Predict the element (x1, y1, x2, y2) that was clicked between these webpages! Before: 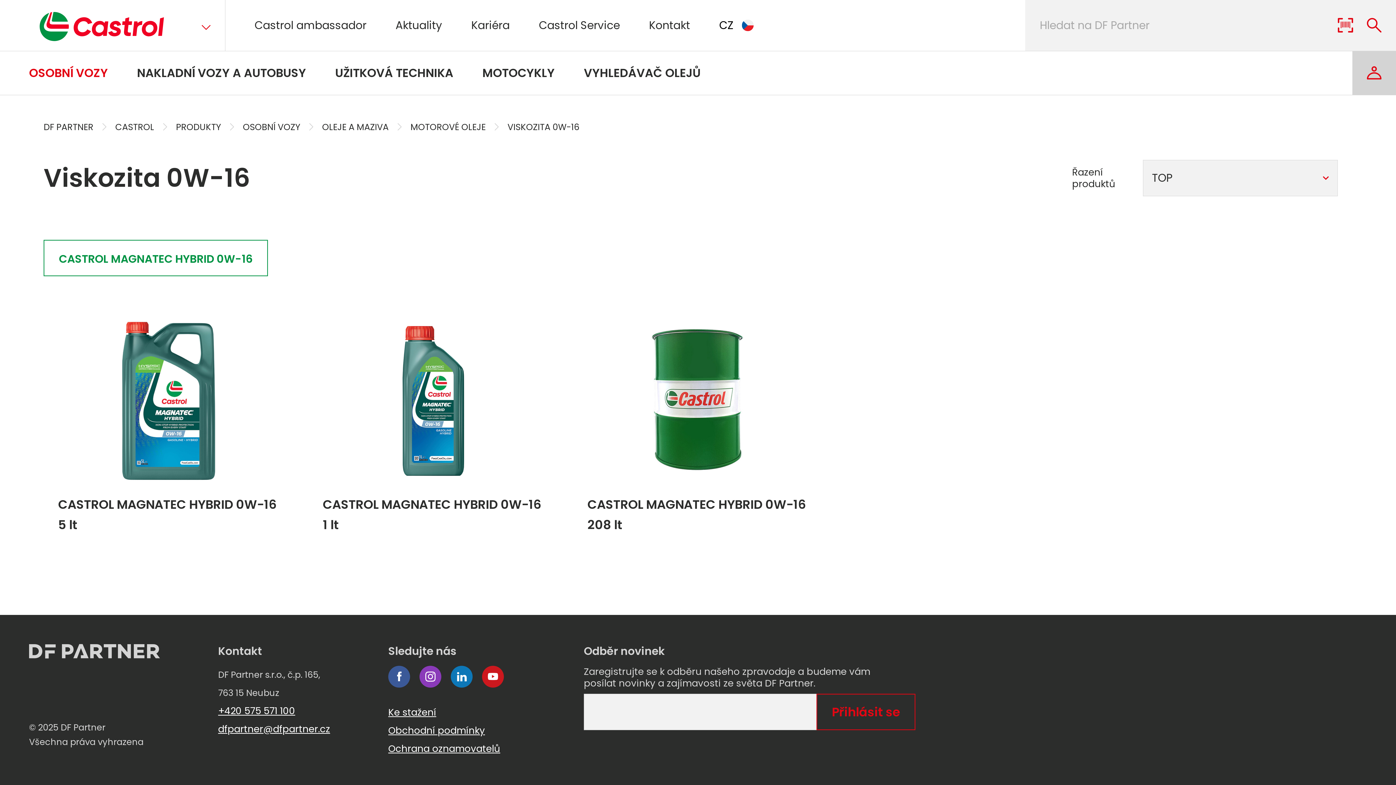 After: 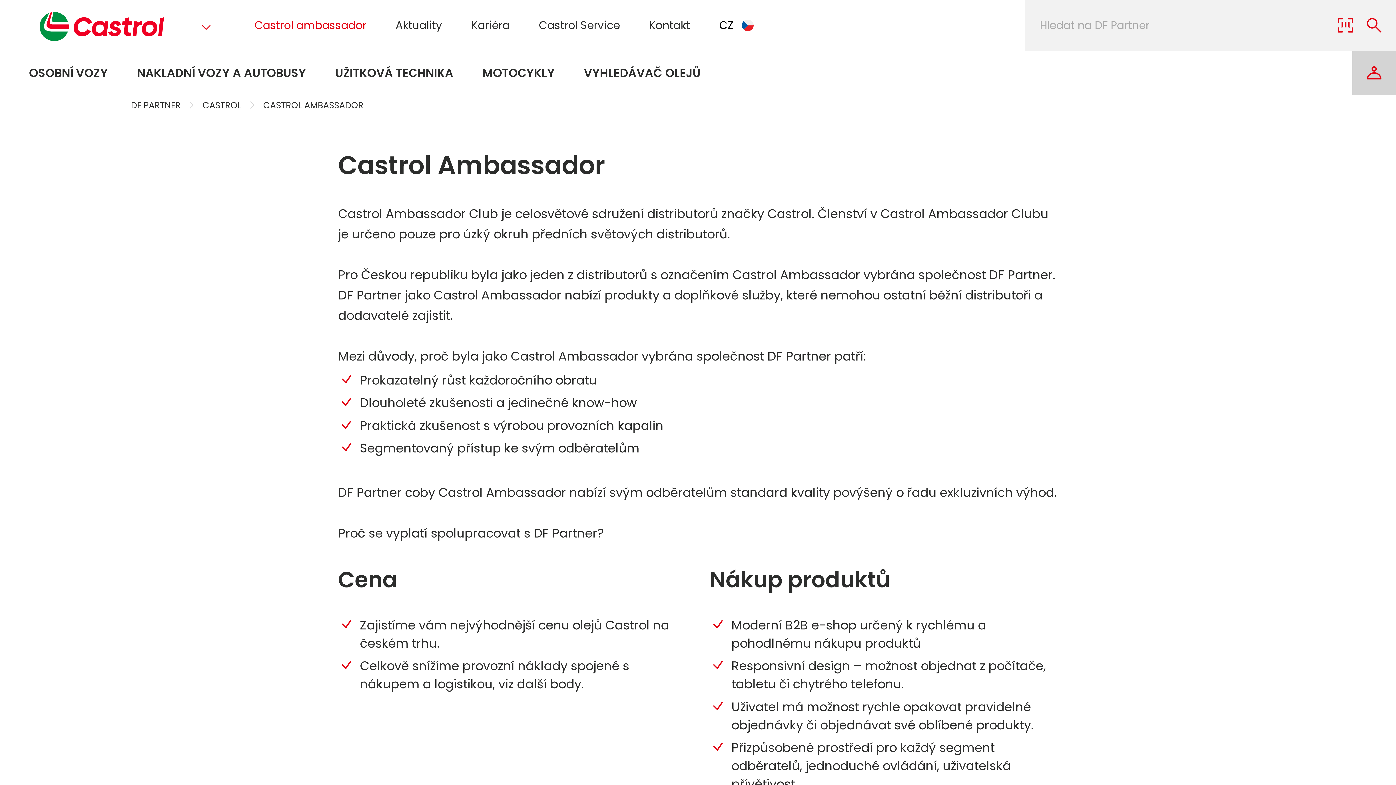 Action: label: Castrol ambassador bbox: (240, 0, 381, 50)